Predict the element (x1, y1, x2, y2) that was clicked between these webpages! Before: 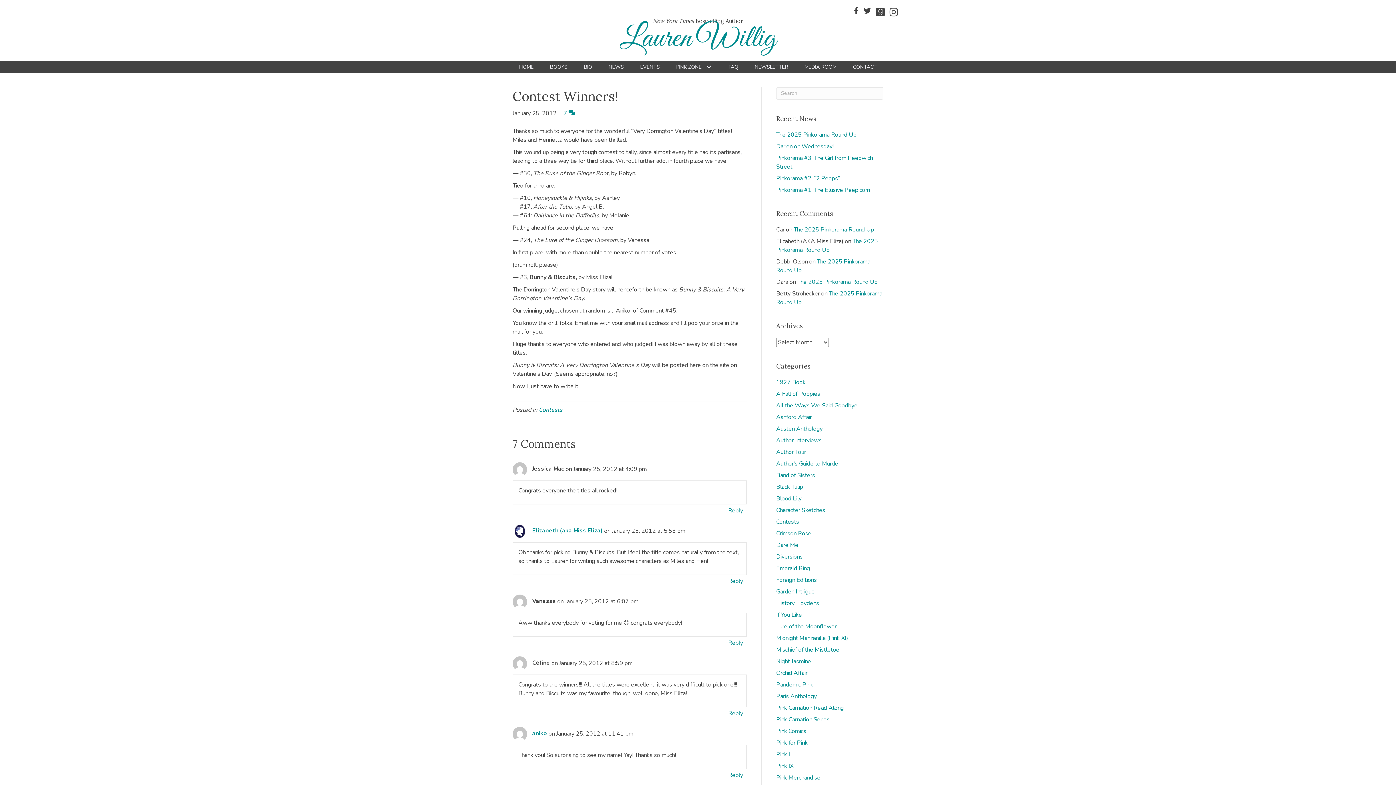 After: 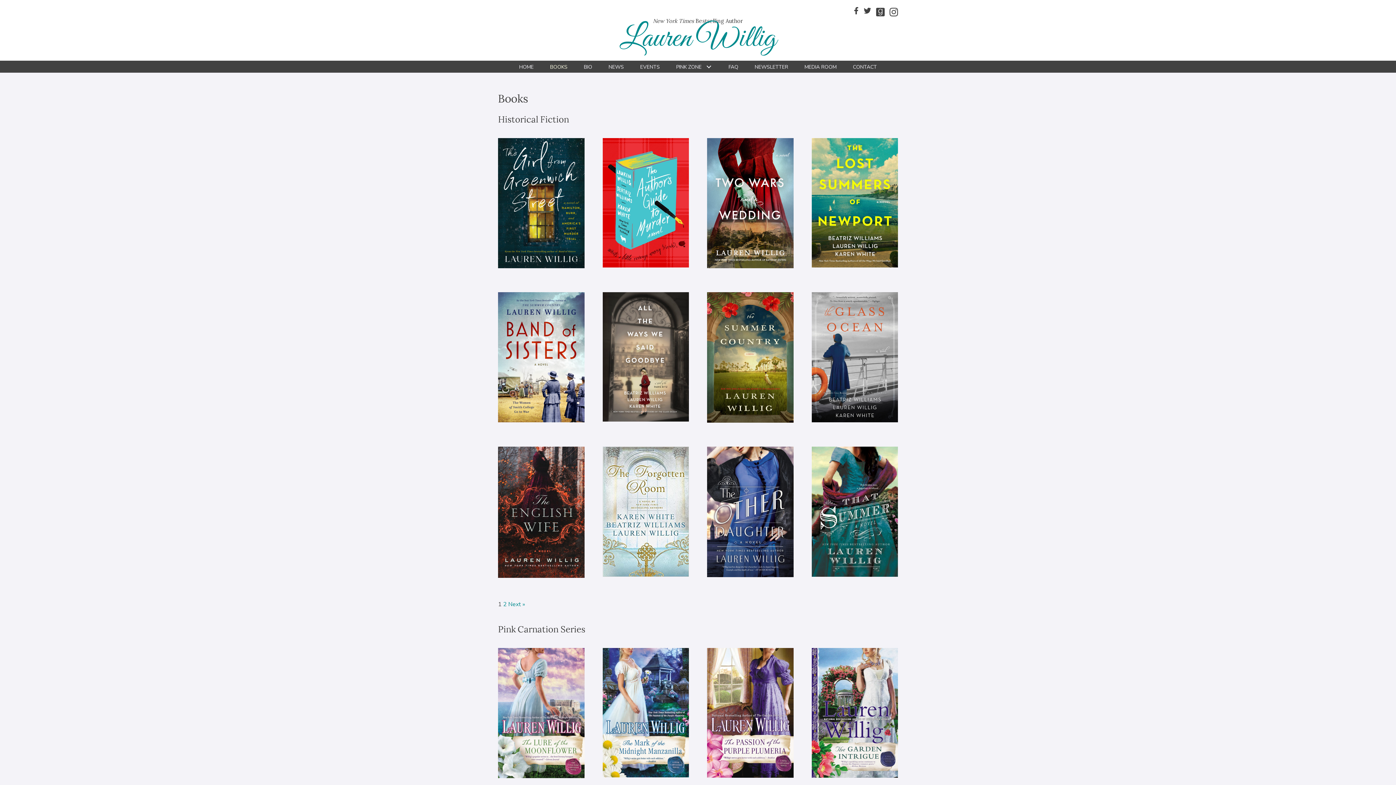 Action: bbox: (544, 61, 573, 72) label: BOOKS